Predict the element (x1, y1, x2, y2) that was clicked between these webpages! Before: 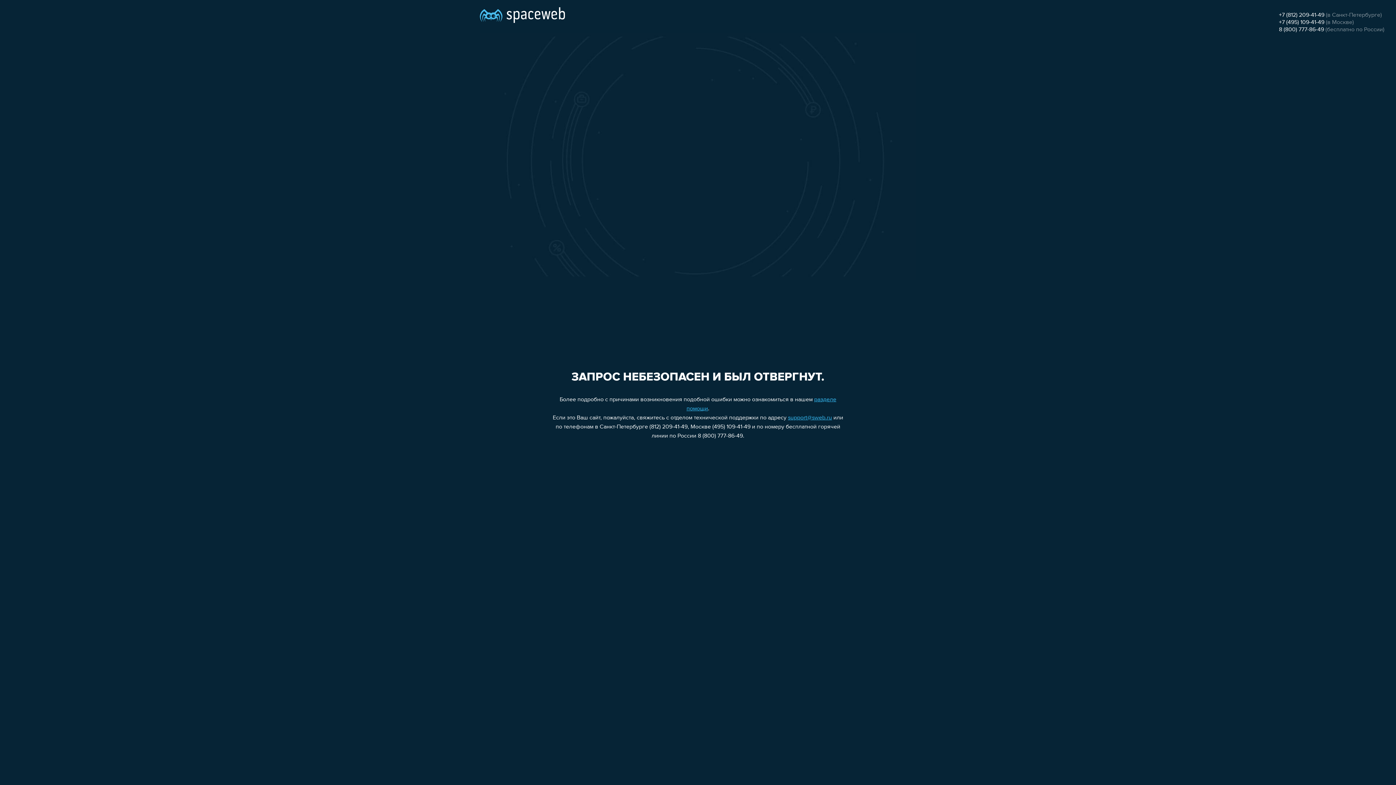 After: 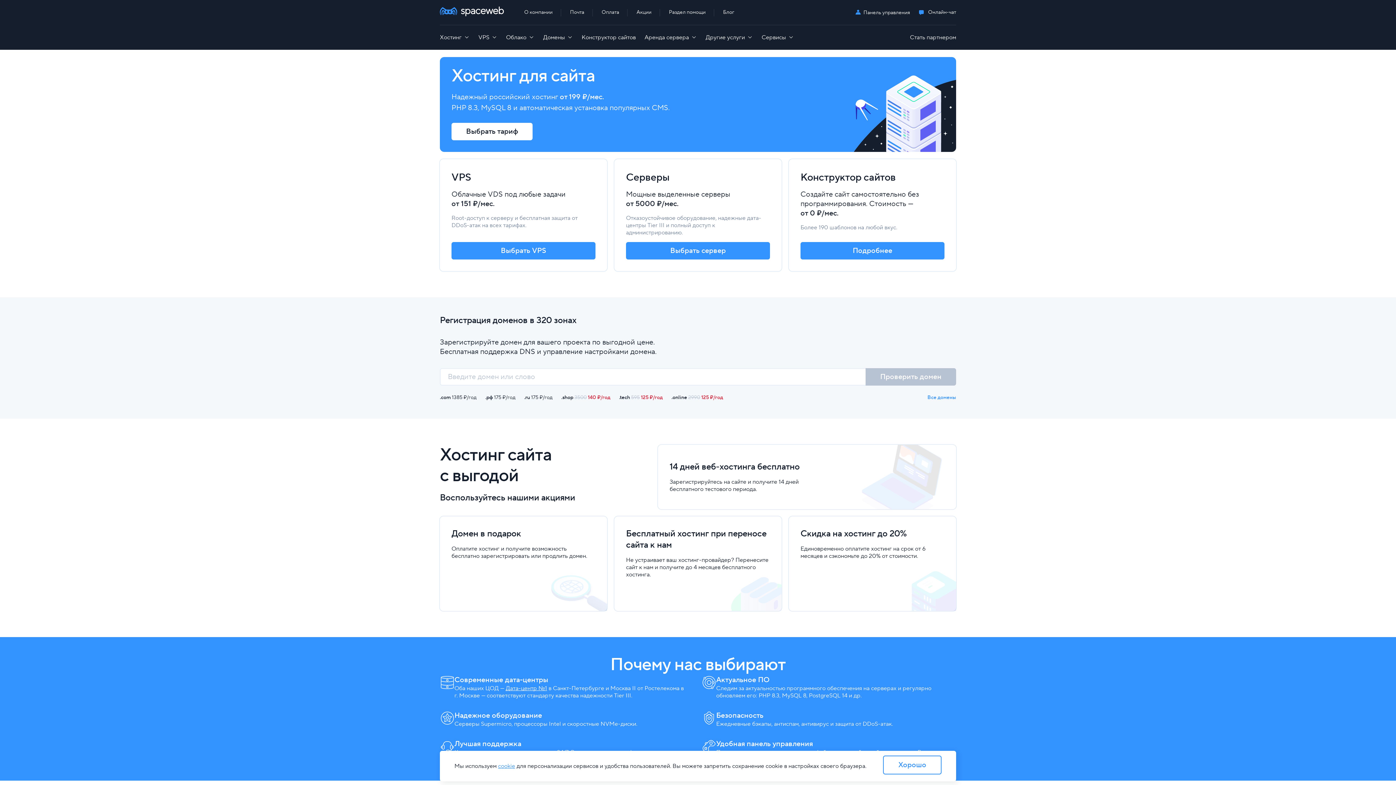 Action: bbox: (480, 0, 565, 25)